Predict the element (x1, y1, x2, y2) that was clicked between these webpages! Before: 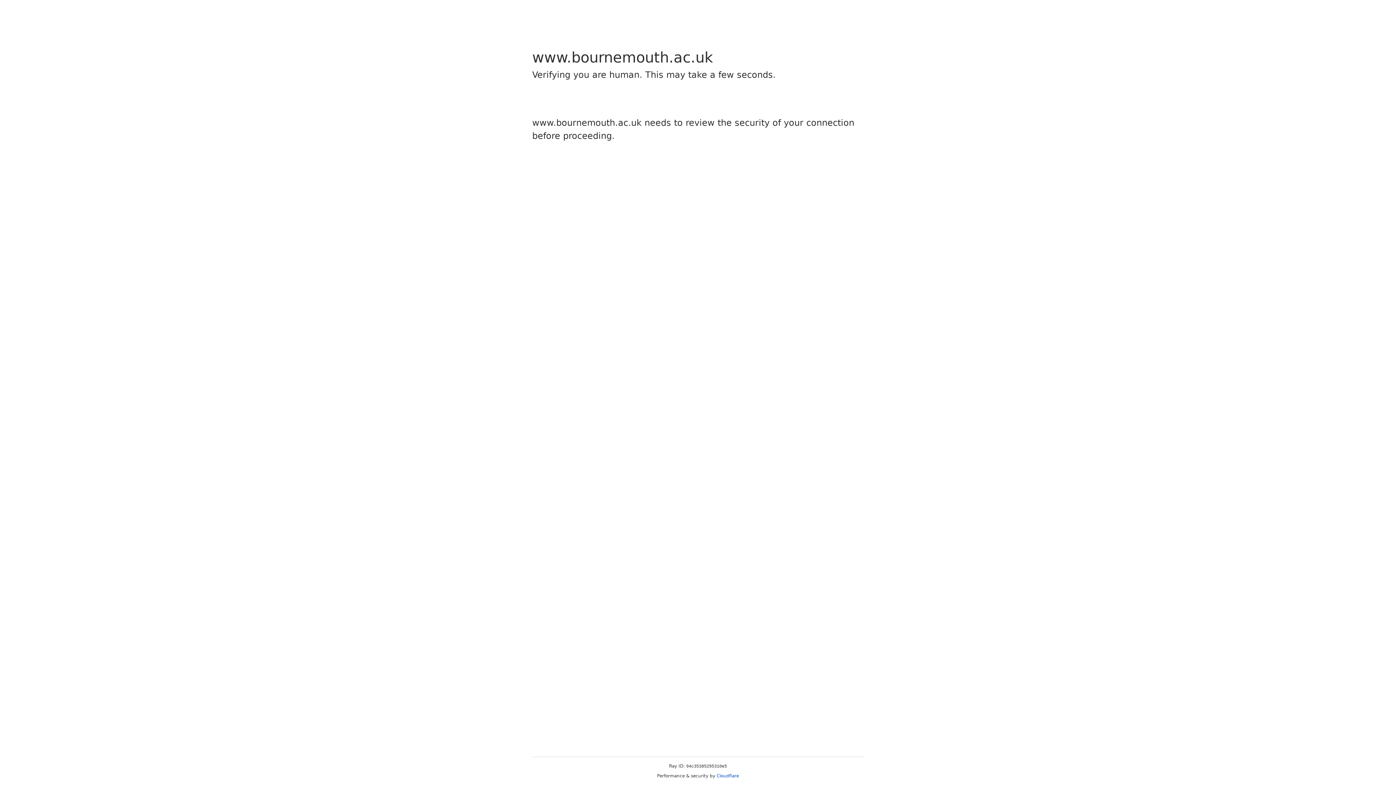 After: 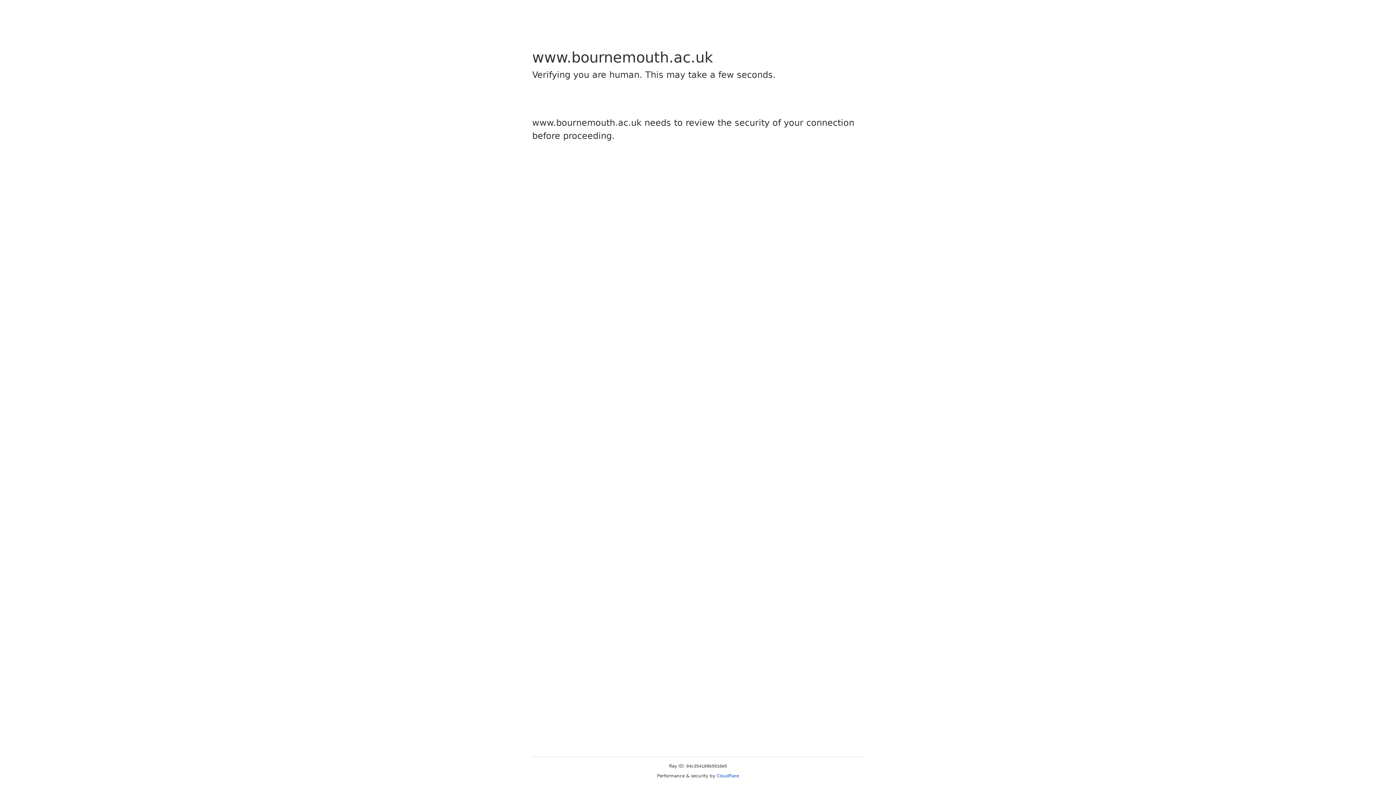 Action: label: Cloudflare bbox: (716, 773, 739, 778)